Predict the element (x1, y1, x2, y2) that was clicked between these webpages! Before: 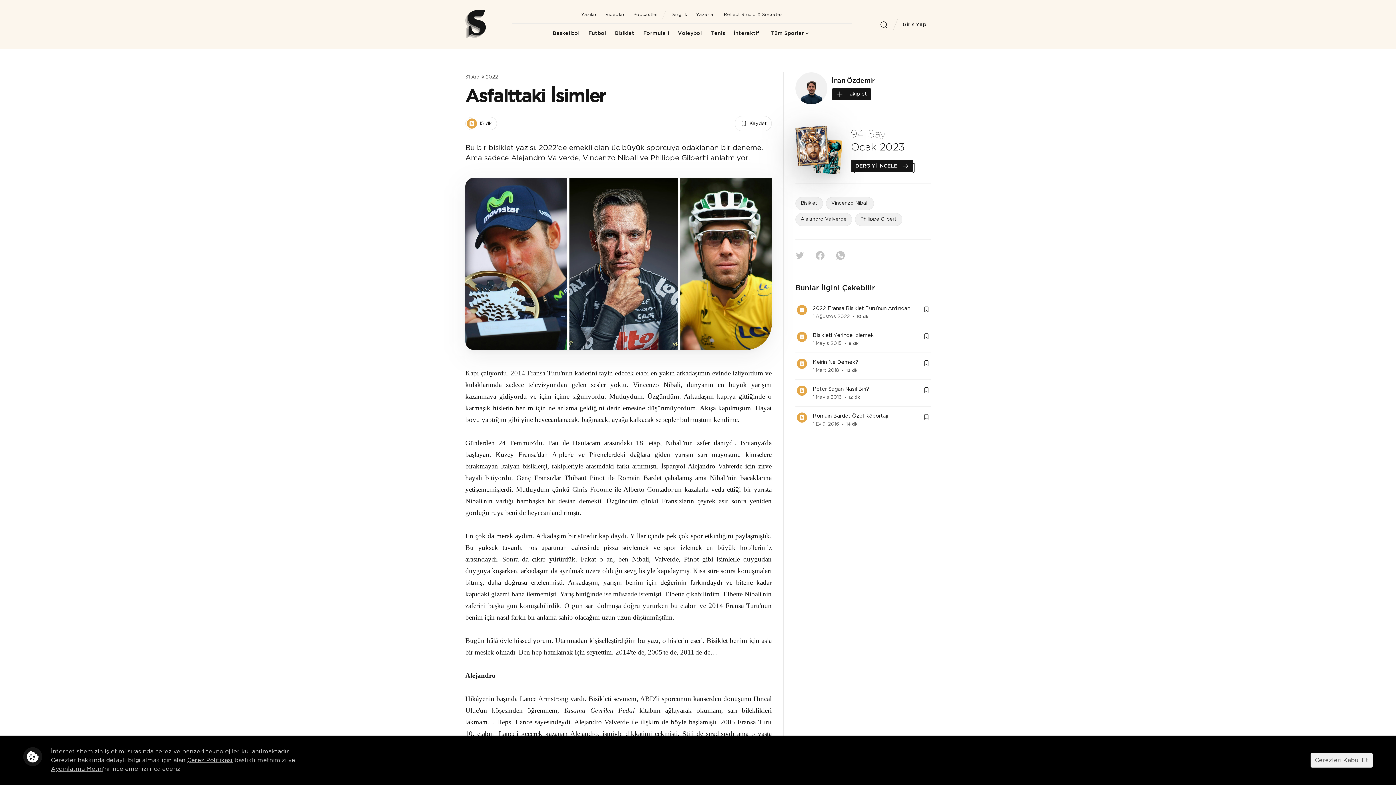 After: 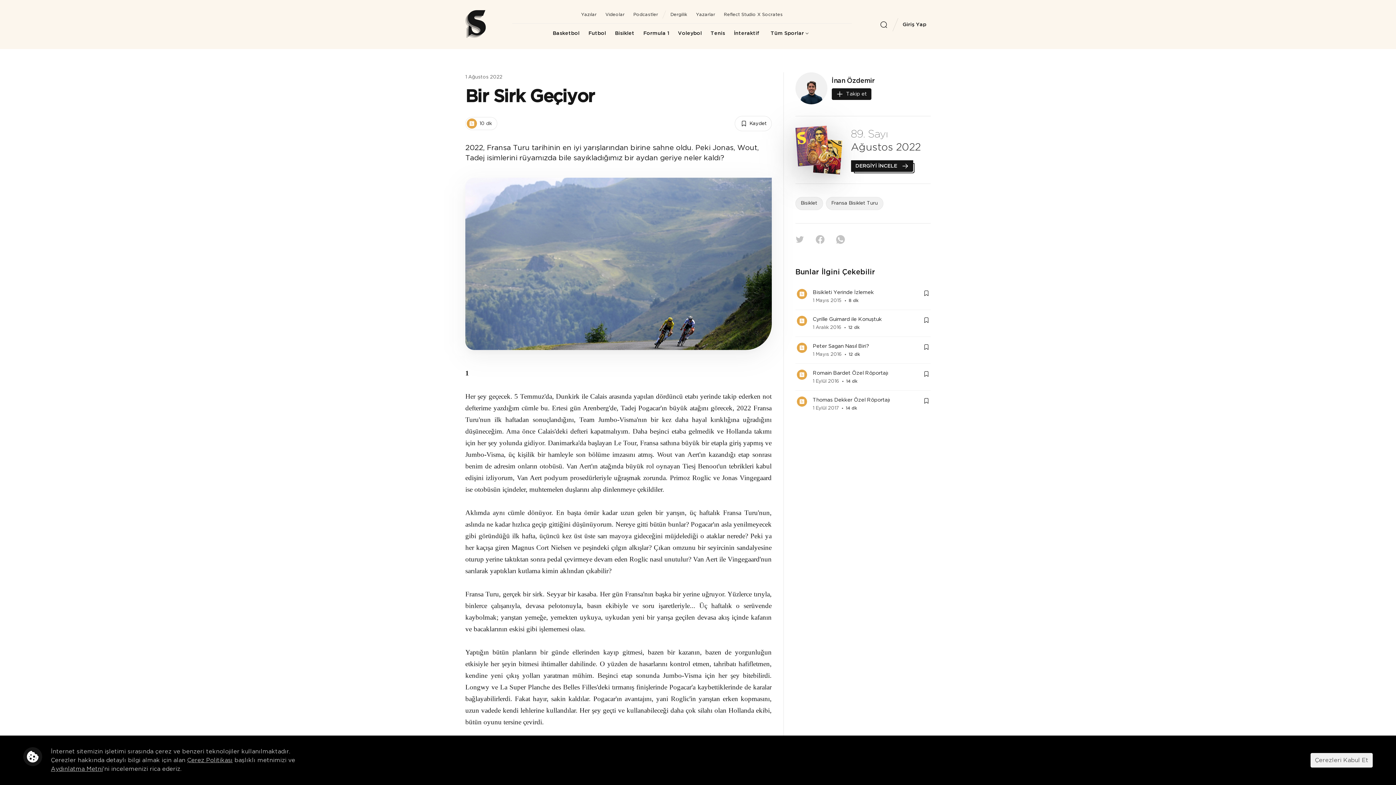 Action: bbox: (795, 308, 807, 314)